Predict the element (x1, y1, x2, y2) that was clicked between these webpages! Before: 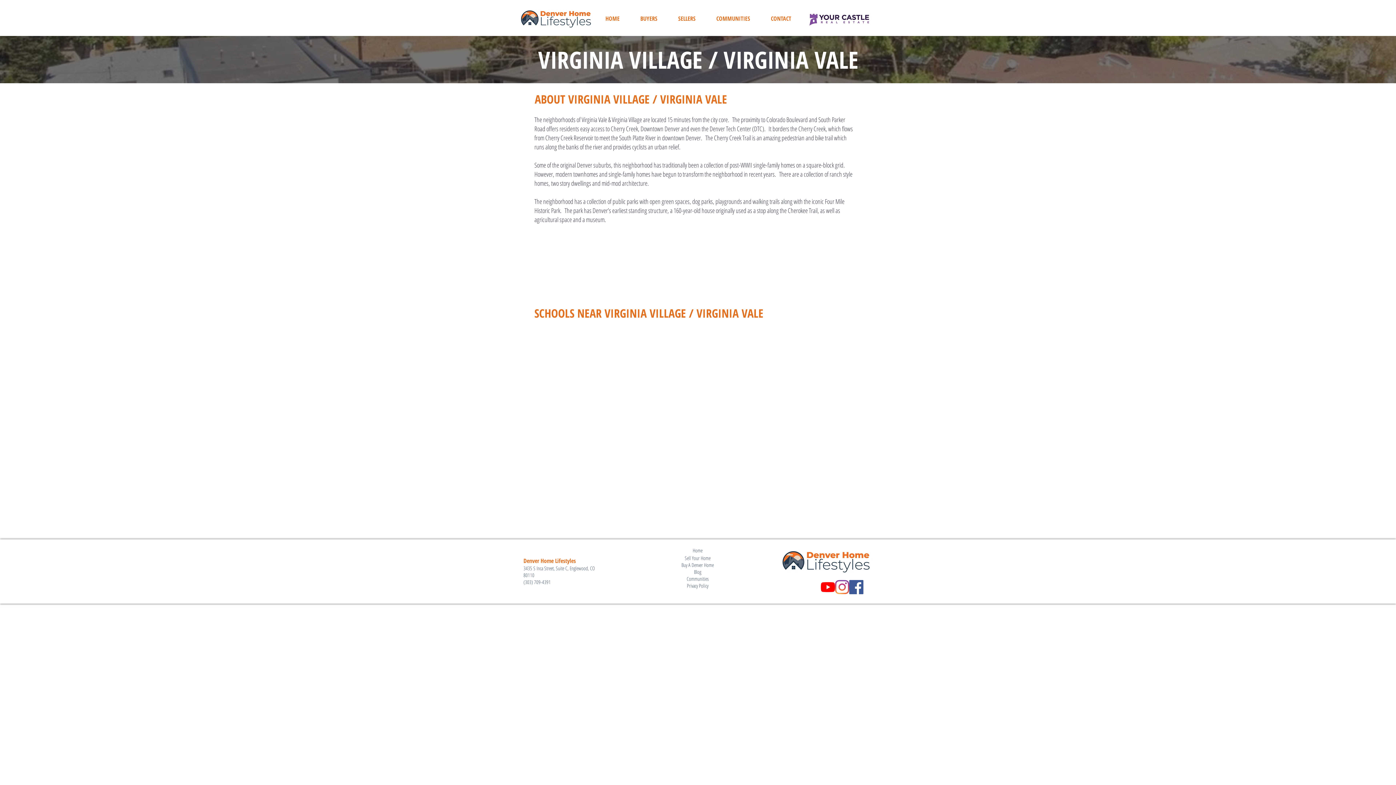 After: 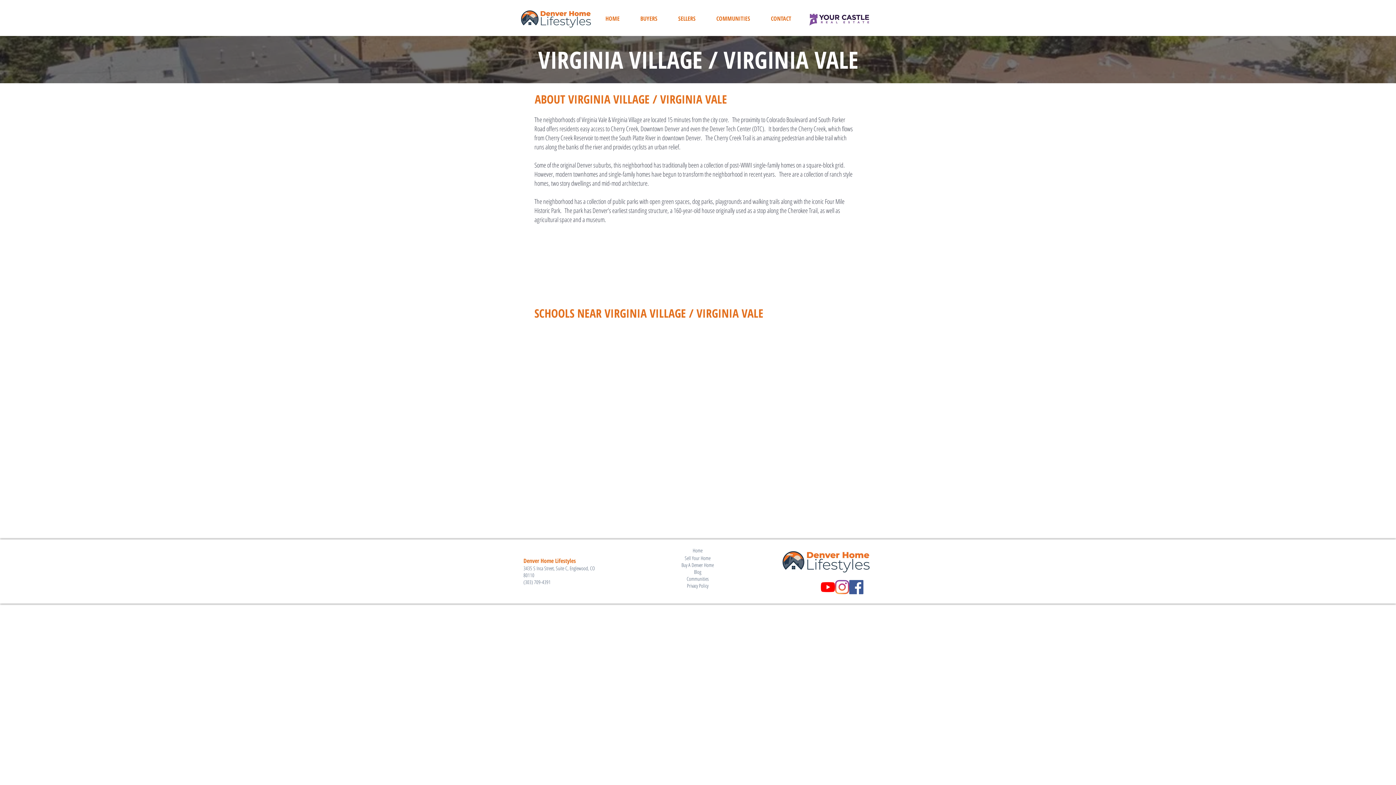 Action: bbox: (781, 548, 873, 574)